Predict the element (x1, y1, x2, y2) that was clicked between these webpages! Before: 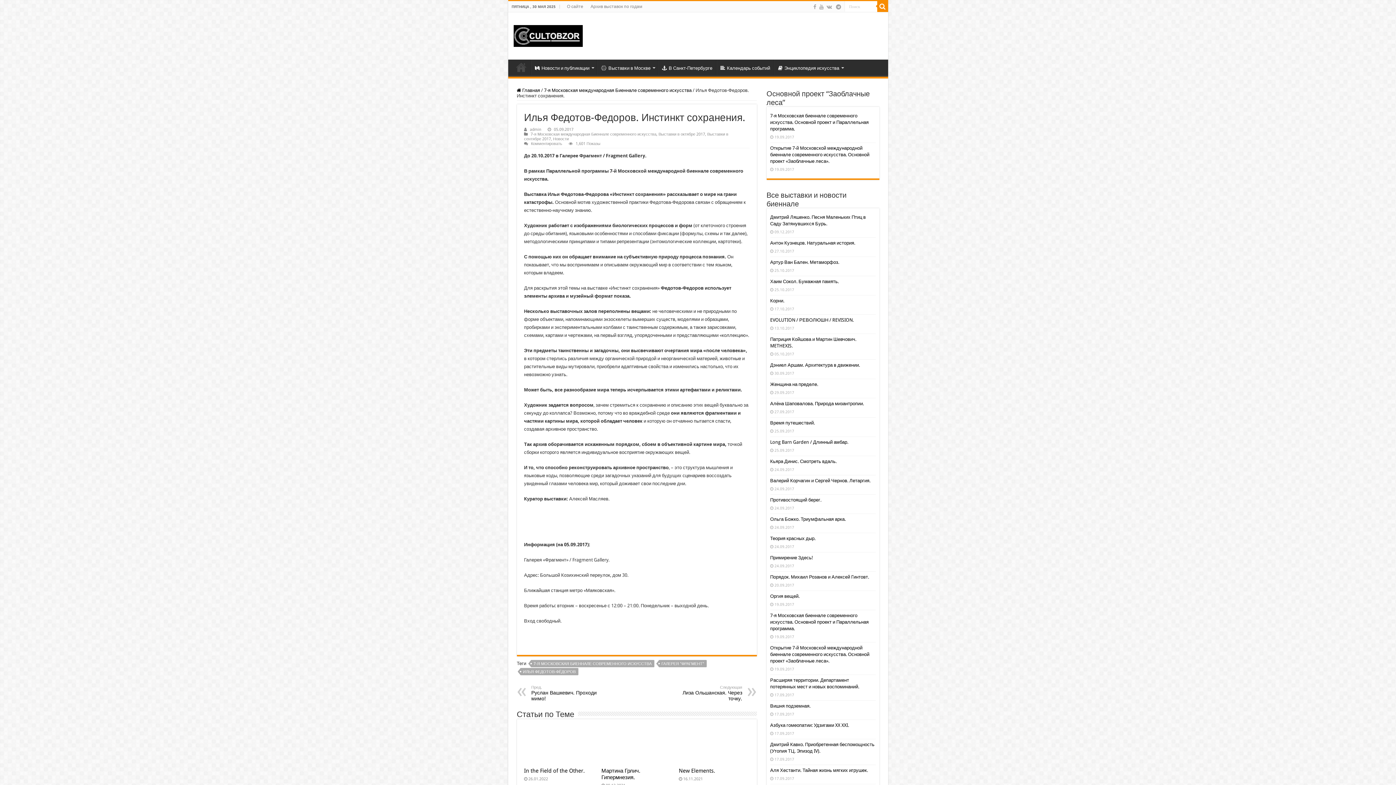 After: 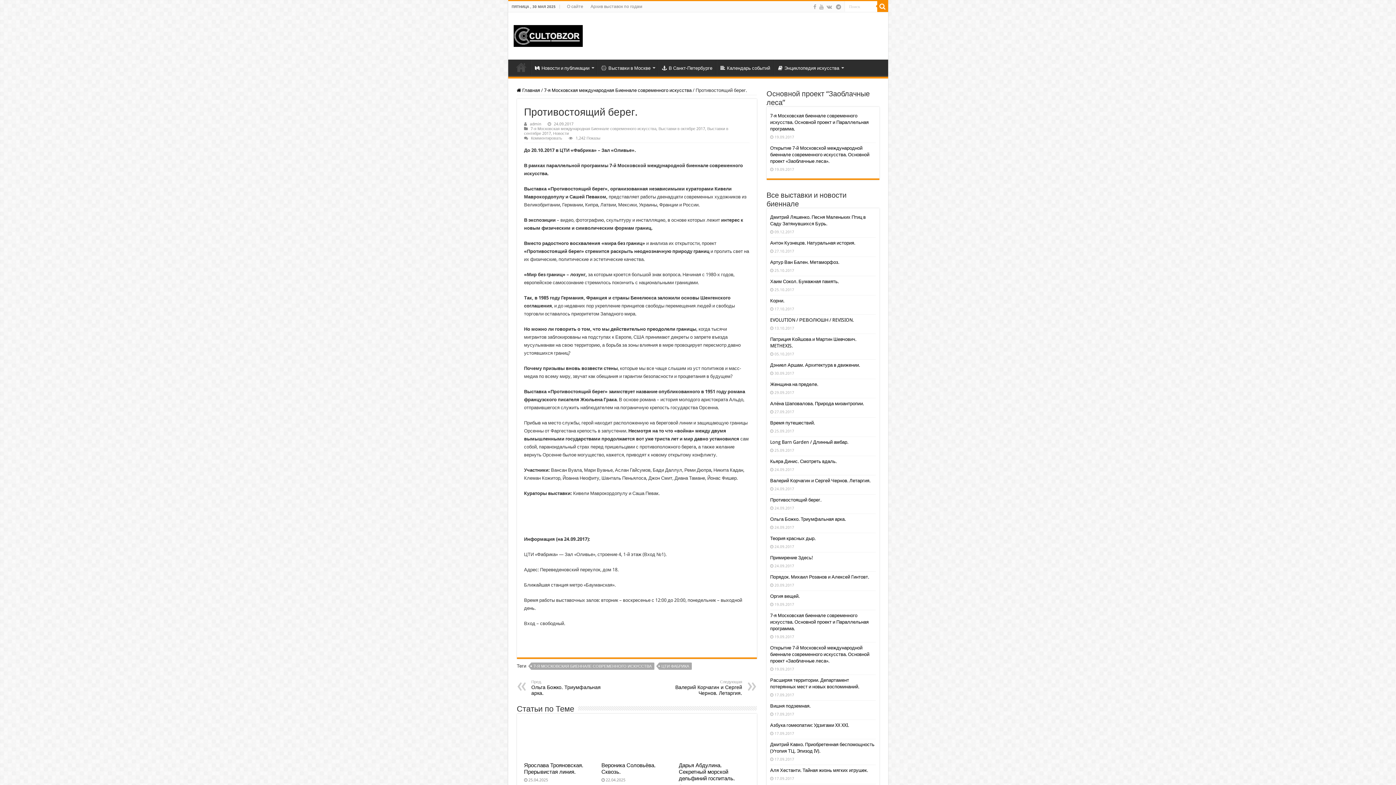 Action: label: Противостоящий берег. bbox: (770, 497, 821, 502)